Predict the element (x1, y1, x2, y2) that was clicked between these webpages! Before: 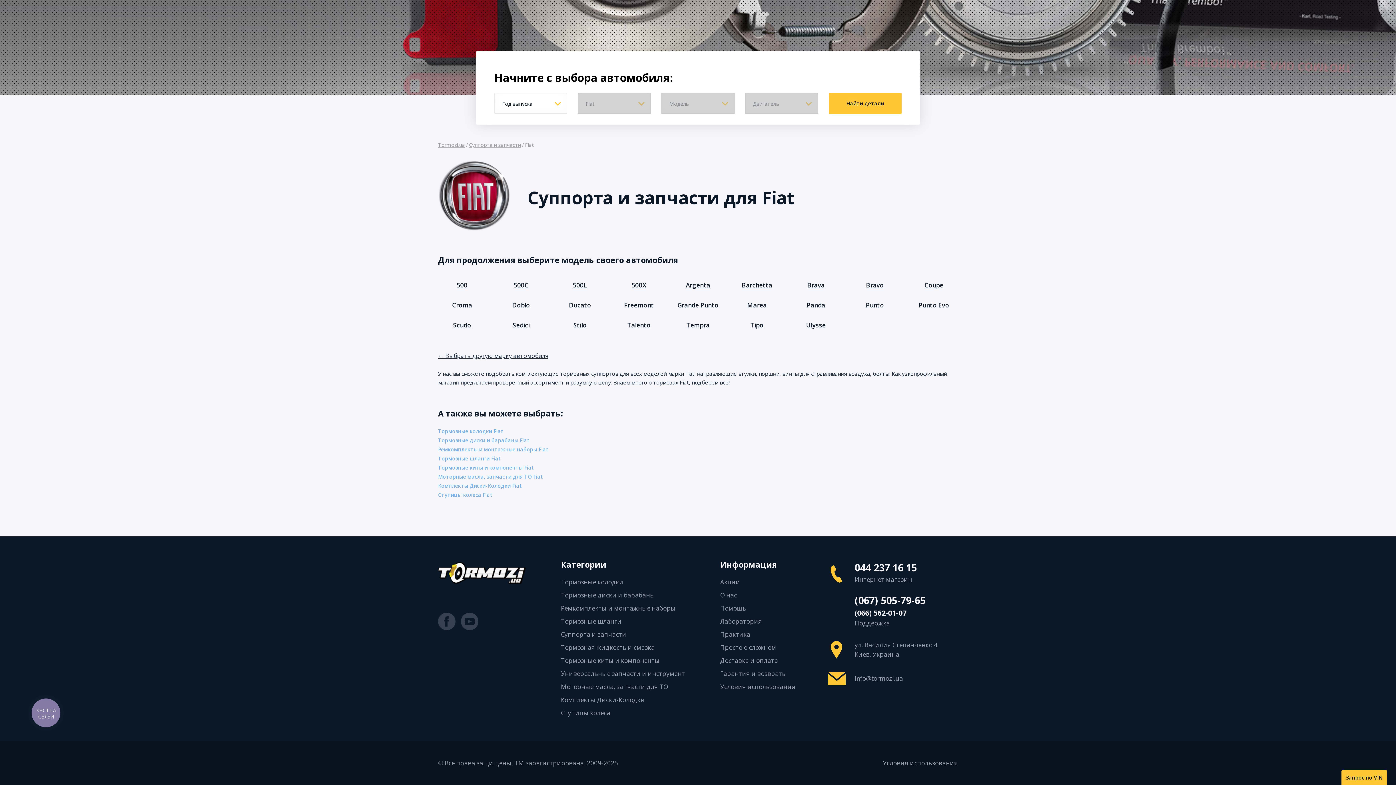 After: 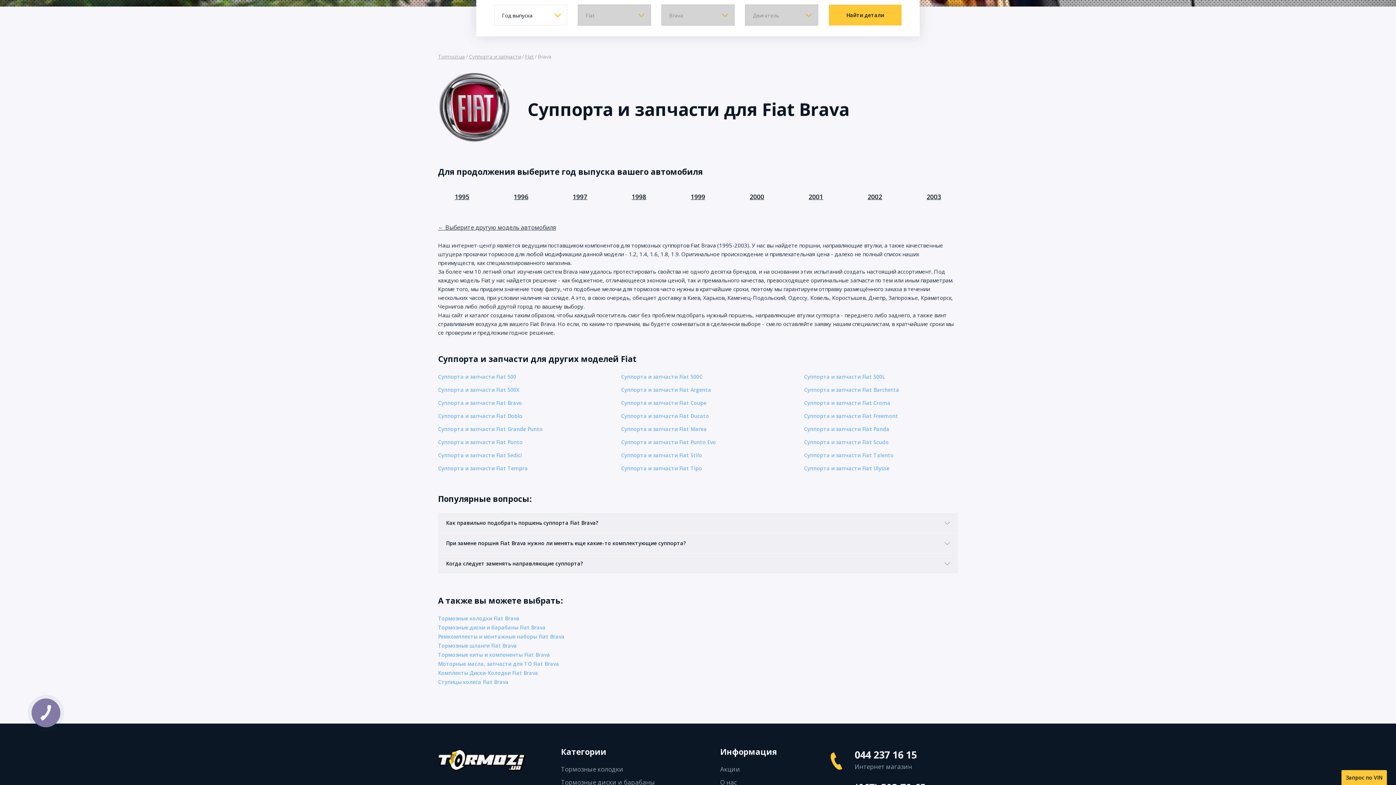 Action: label: Brava bbox: (792, 280, 840, 289)